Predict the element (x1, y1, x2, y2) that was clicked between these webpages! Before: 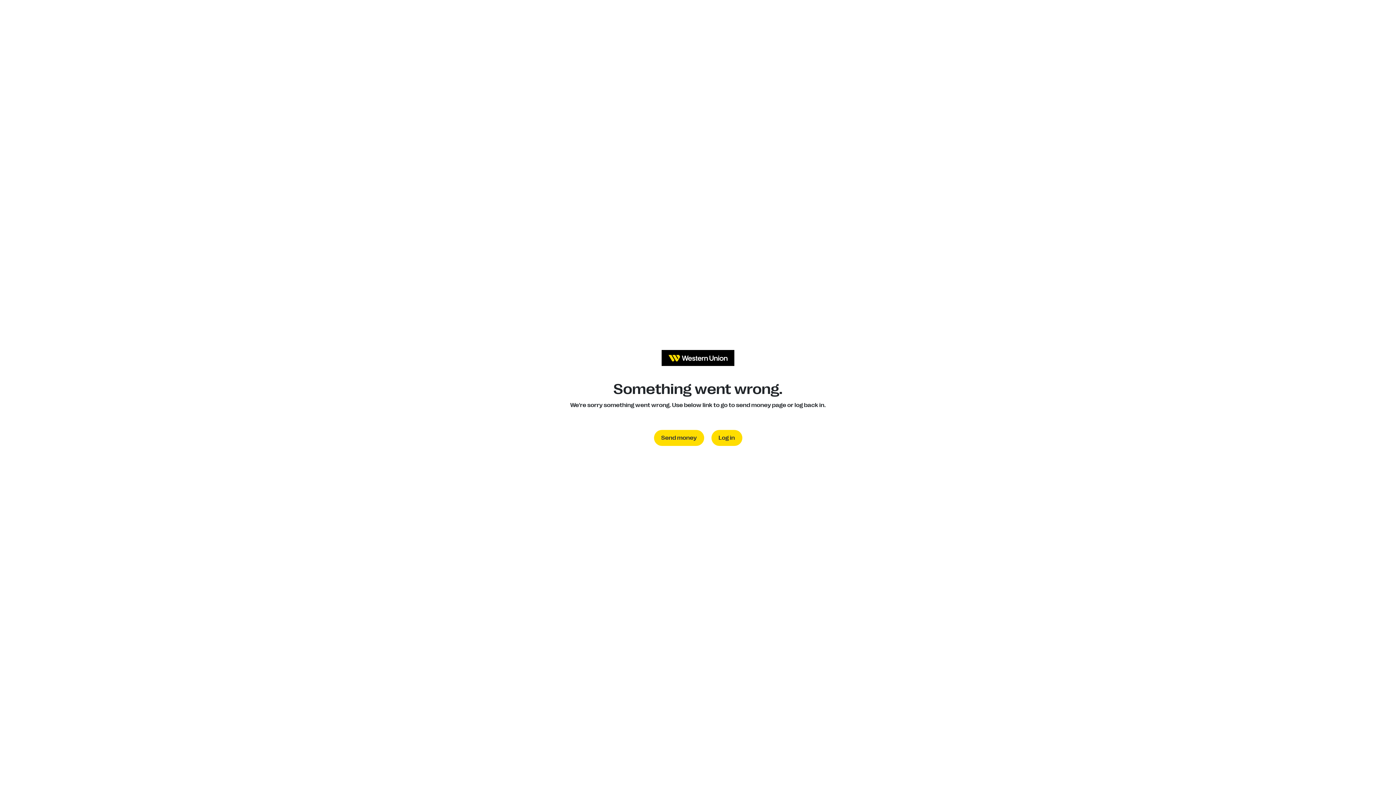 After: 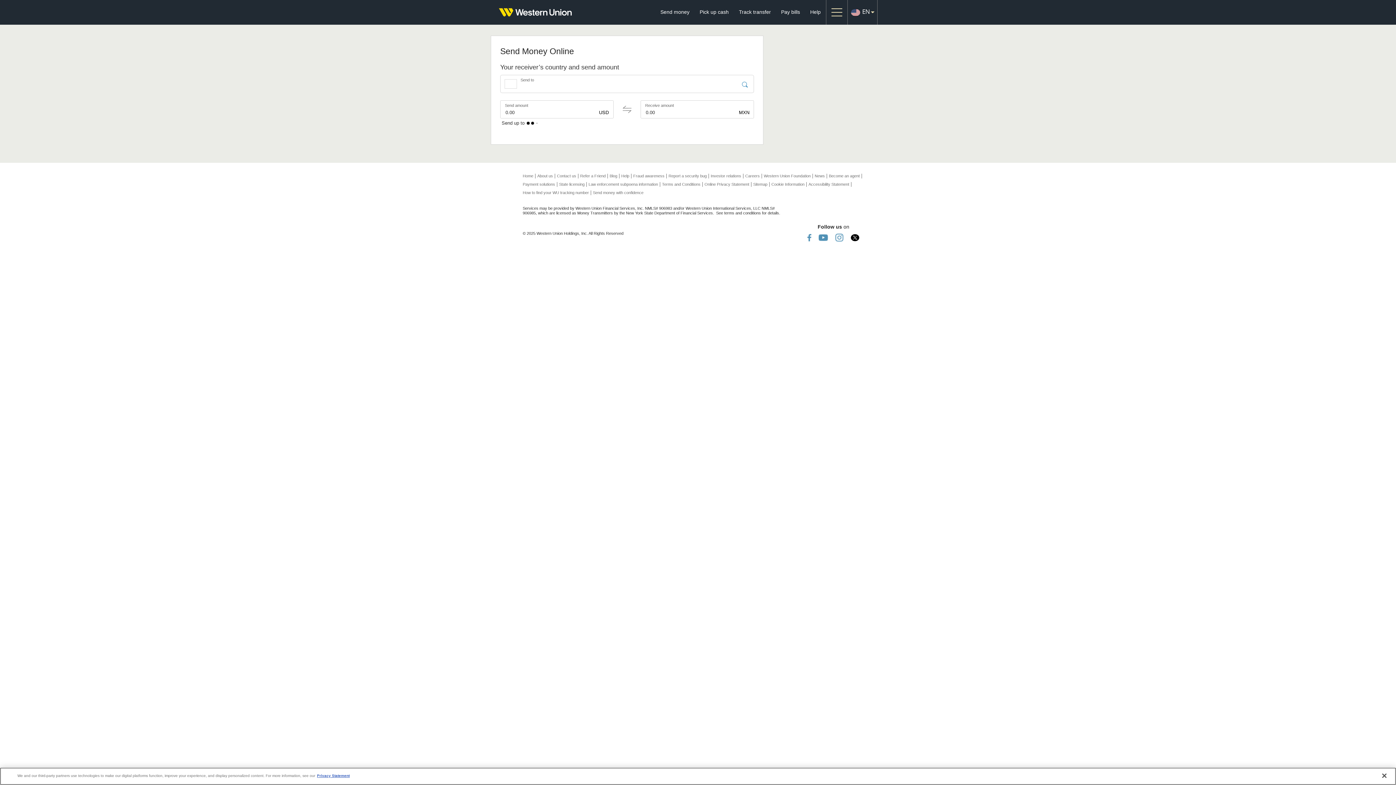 Action: label: Send money bbox: (654, 430, 704, 446)